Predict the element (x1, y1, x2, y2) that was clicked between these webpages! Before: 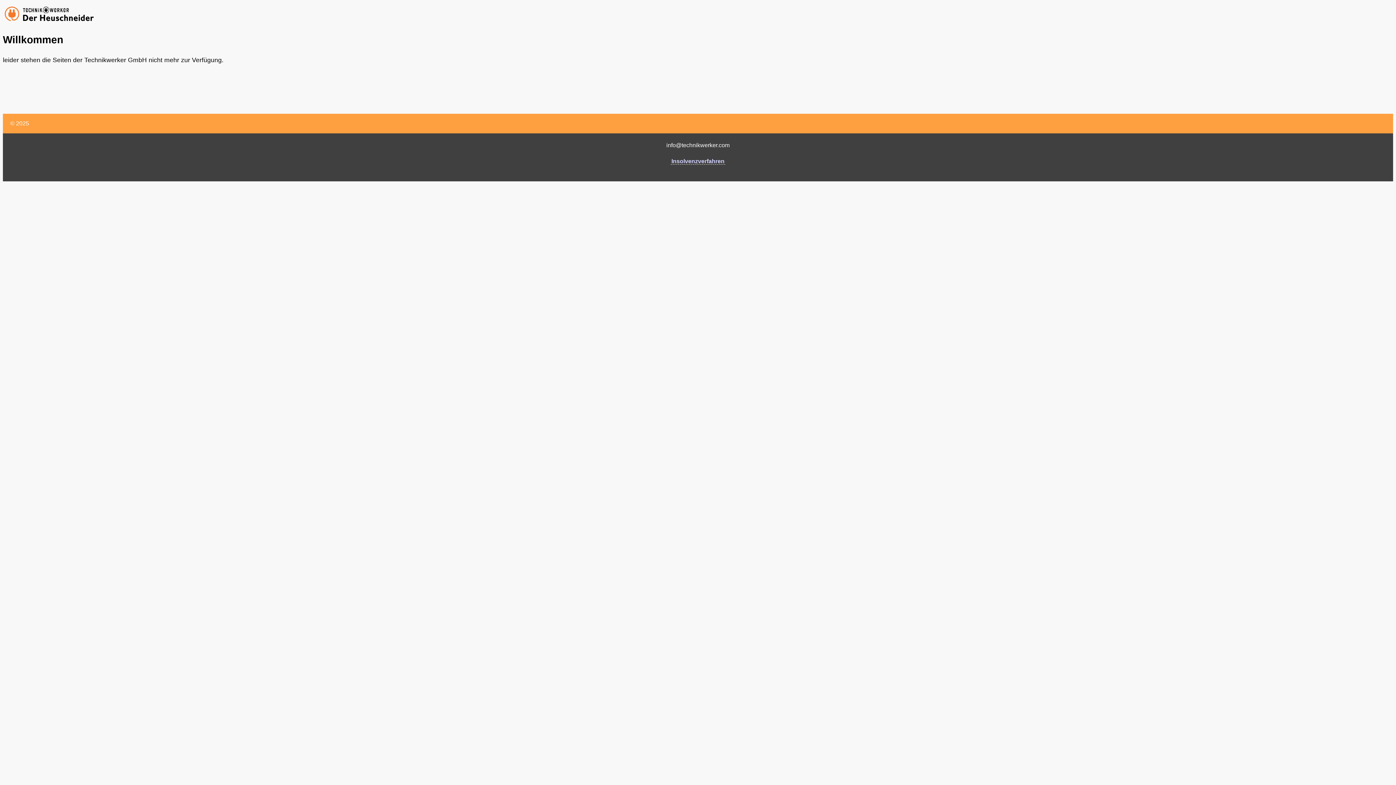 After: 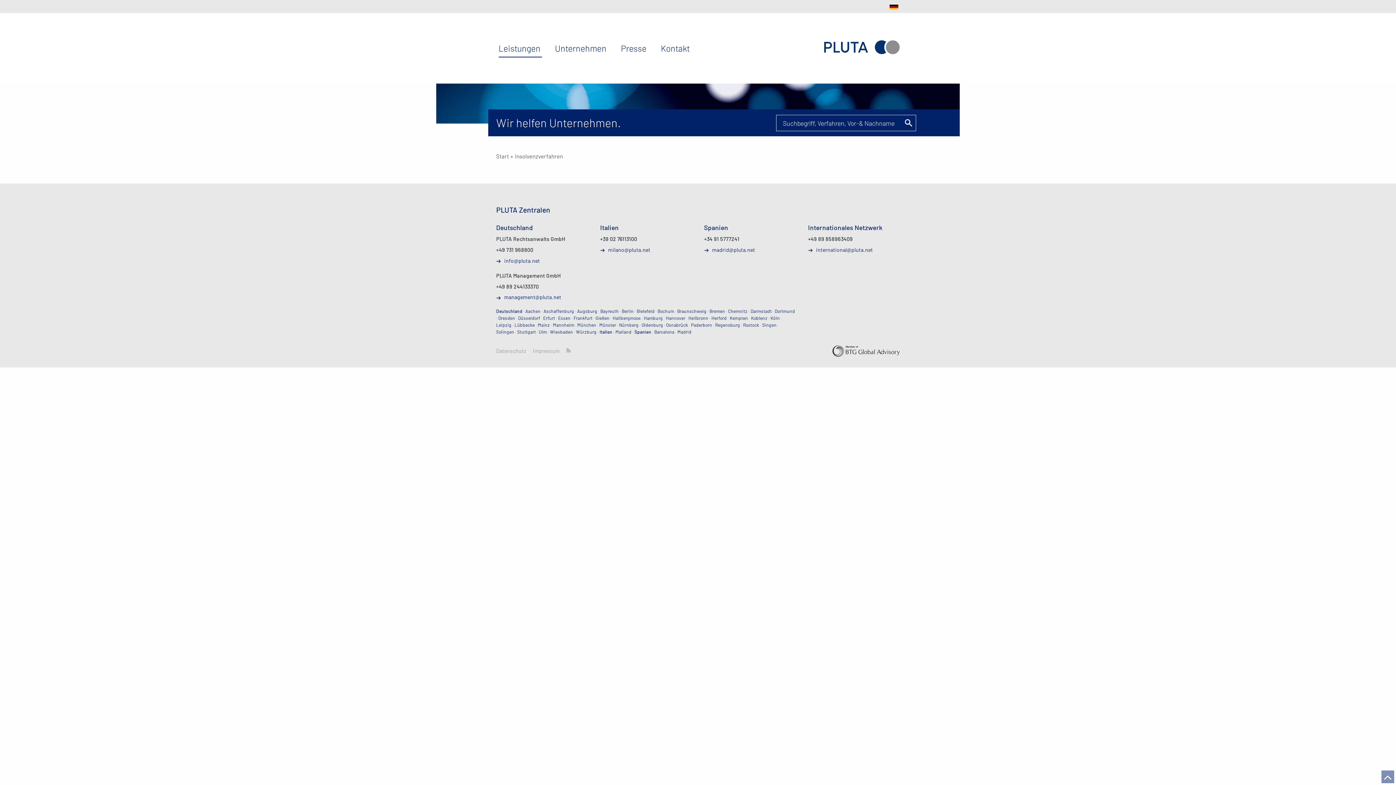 Action: label: Insolvenzverfahren bbox: (670, 158, 725, 164)